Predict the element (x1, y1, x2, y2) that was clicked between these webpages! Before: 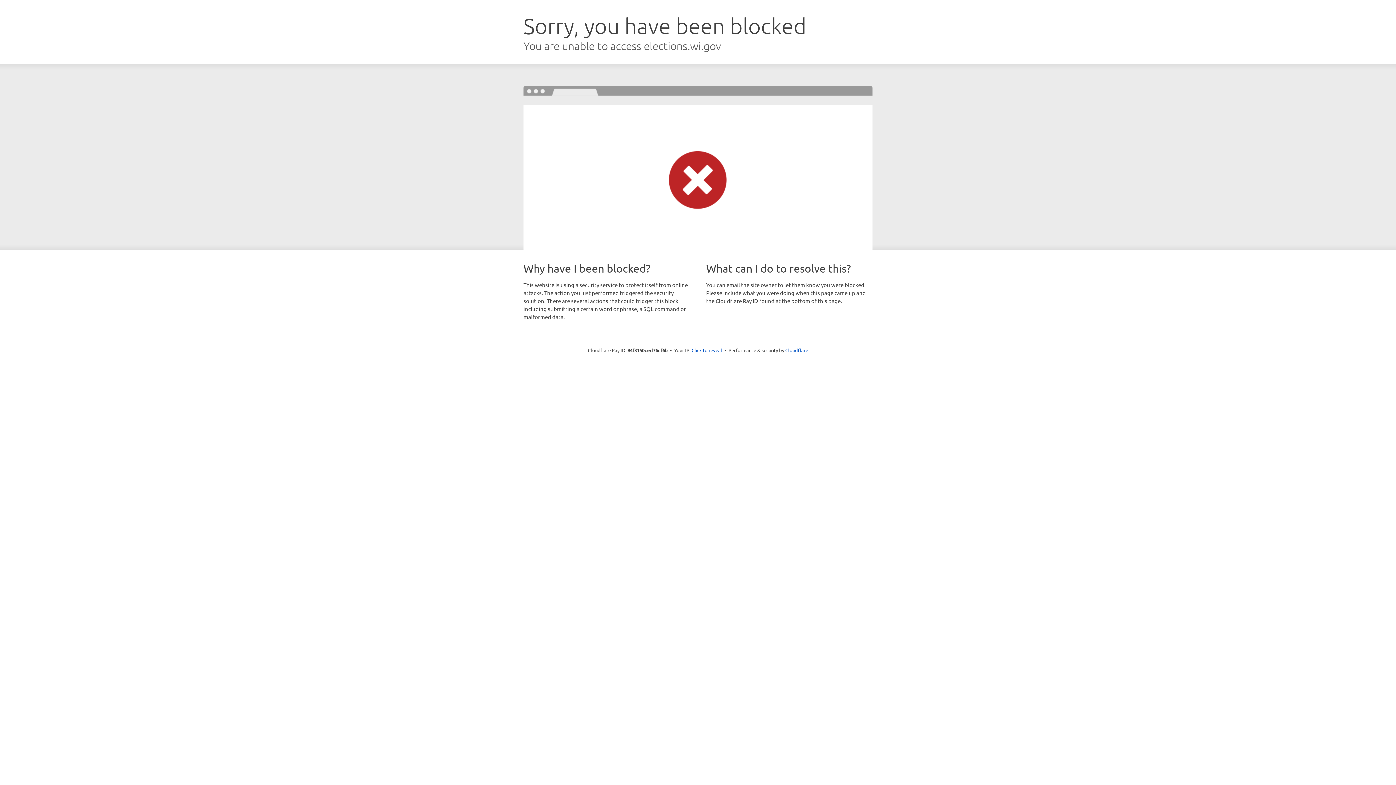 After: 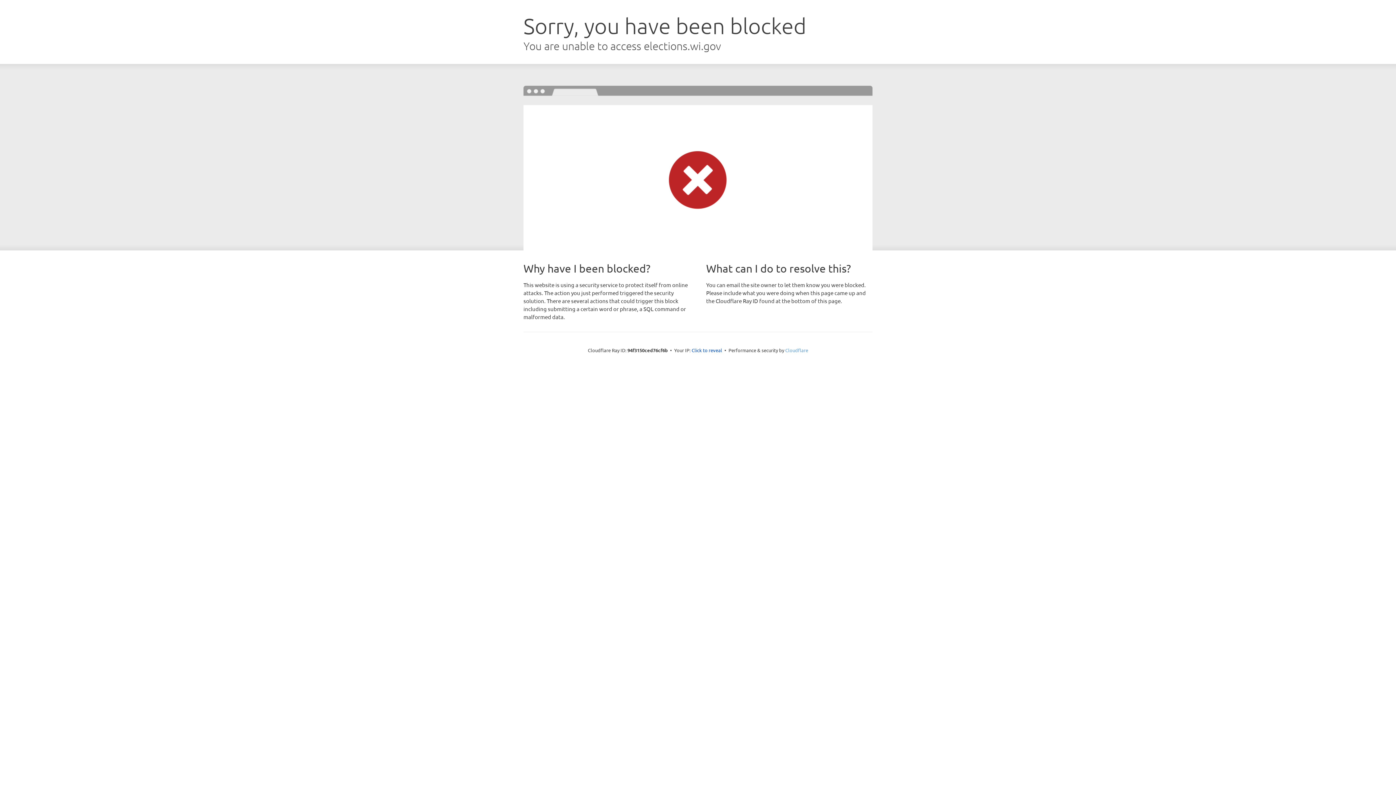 Action: bbox: (785, 347, 808, 353) label: Cloudflare